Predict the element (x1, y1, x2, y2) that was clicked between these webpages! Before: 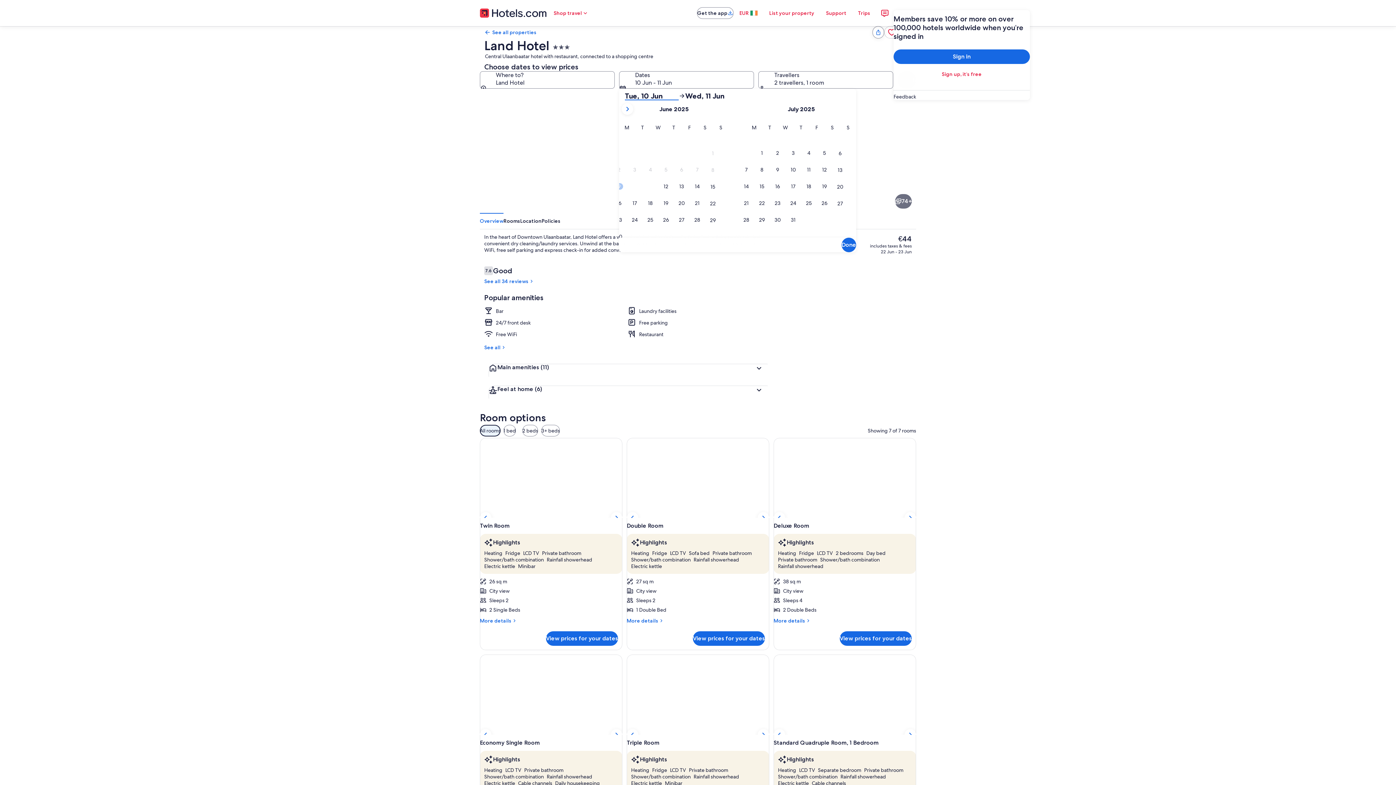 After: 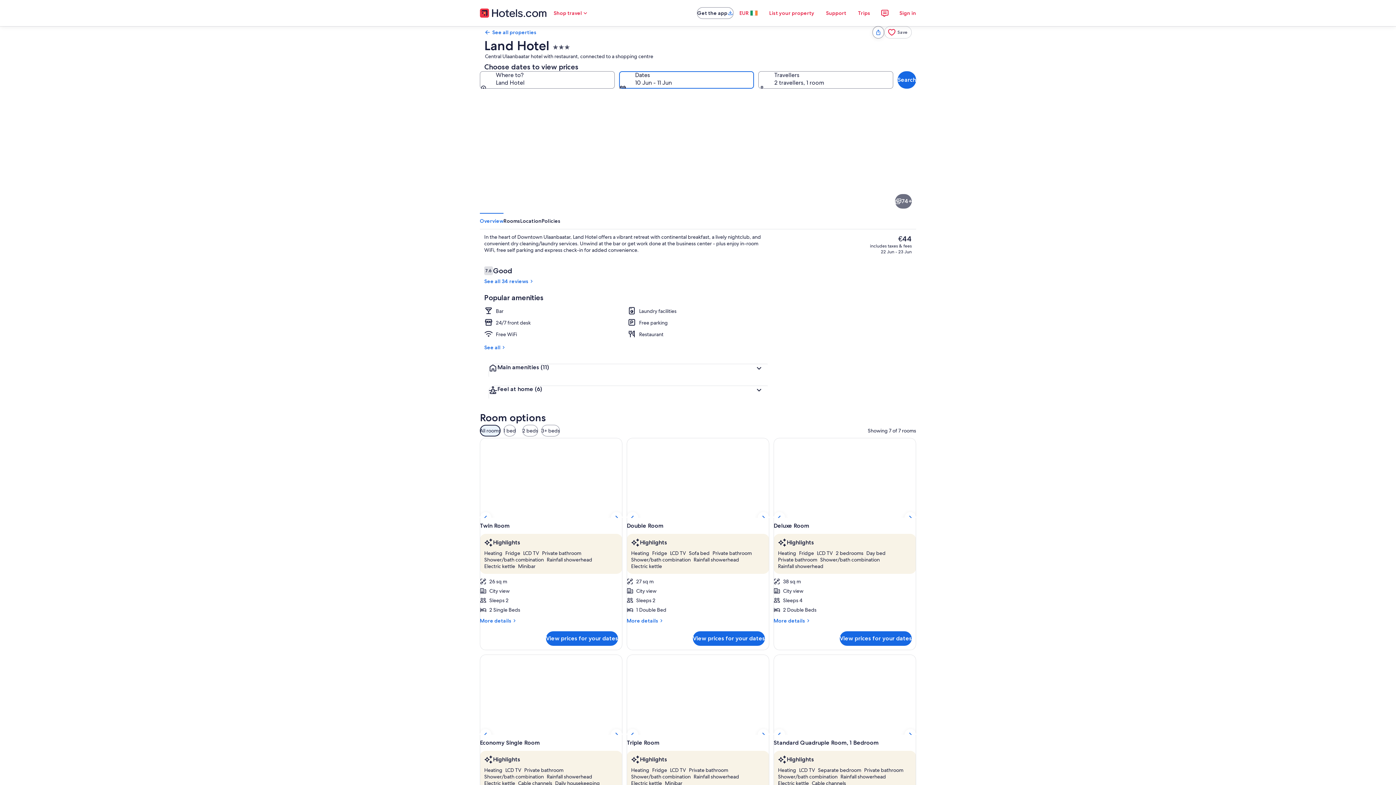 Action: bbox: (619, 71, 754, 88) label: Dates, 10 Jun - 11 Jun